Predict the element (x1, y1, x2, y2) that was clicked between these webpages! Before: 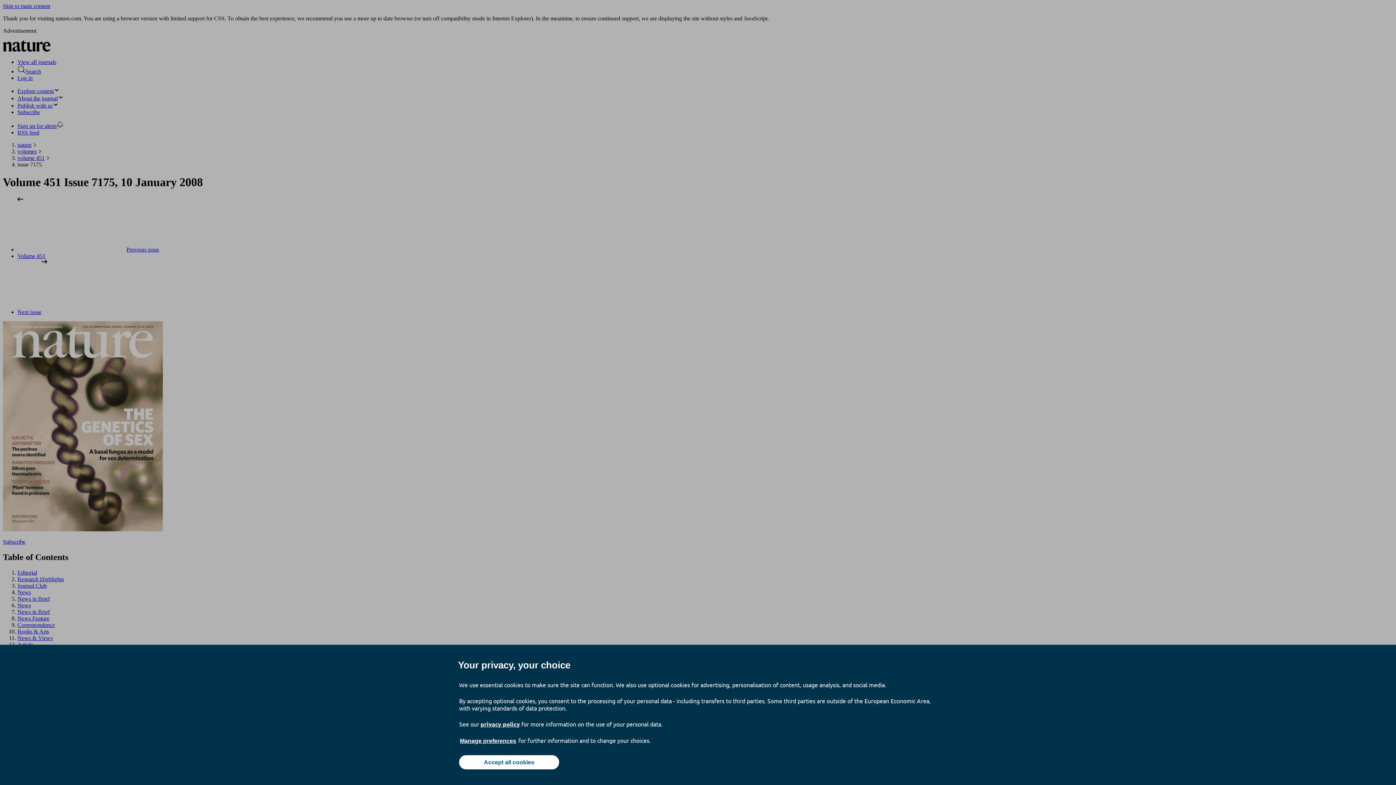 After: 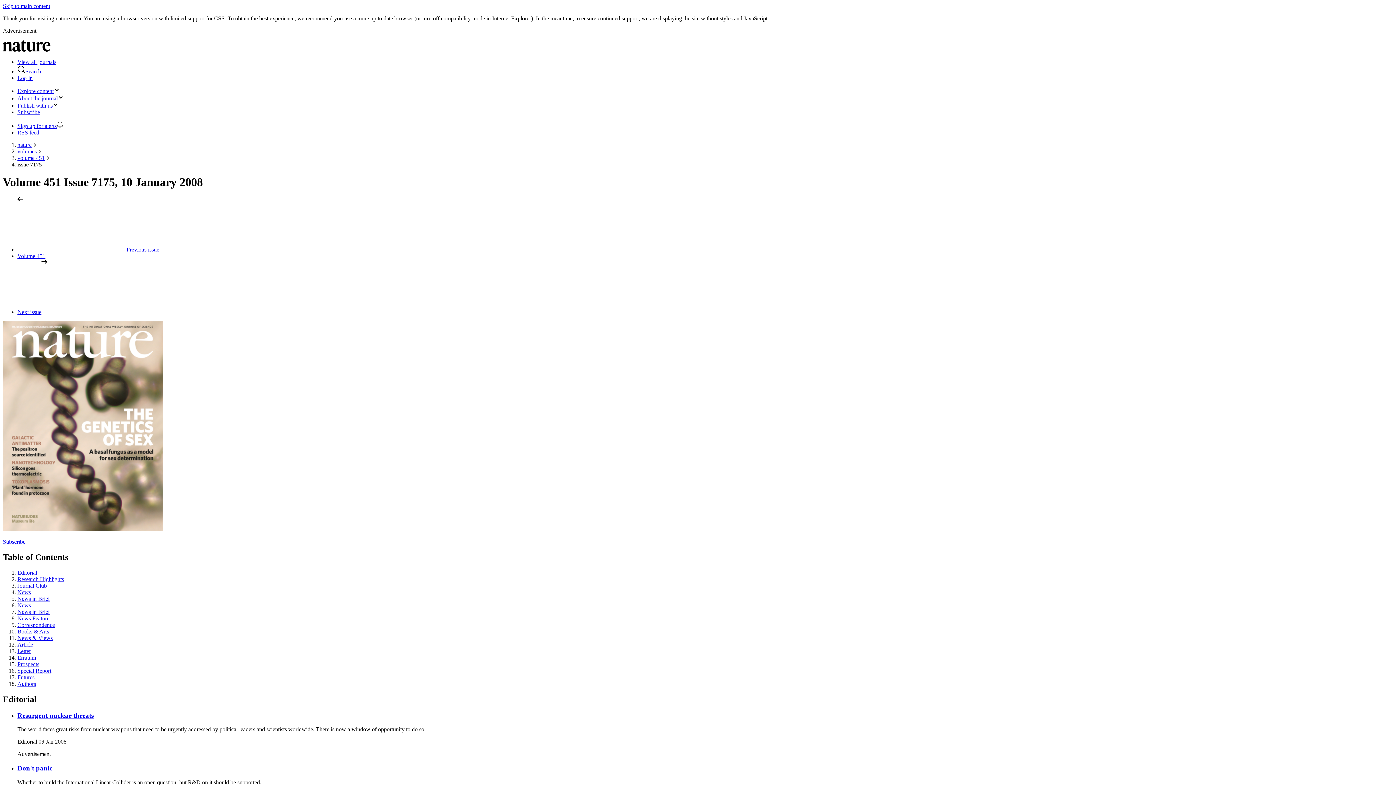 Action: bbox: (459, 755, 559, 769) label: Accept all cookies